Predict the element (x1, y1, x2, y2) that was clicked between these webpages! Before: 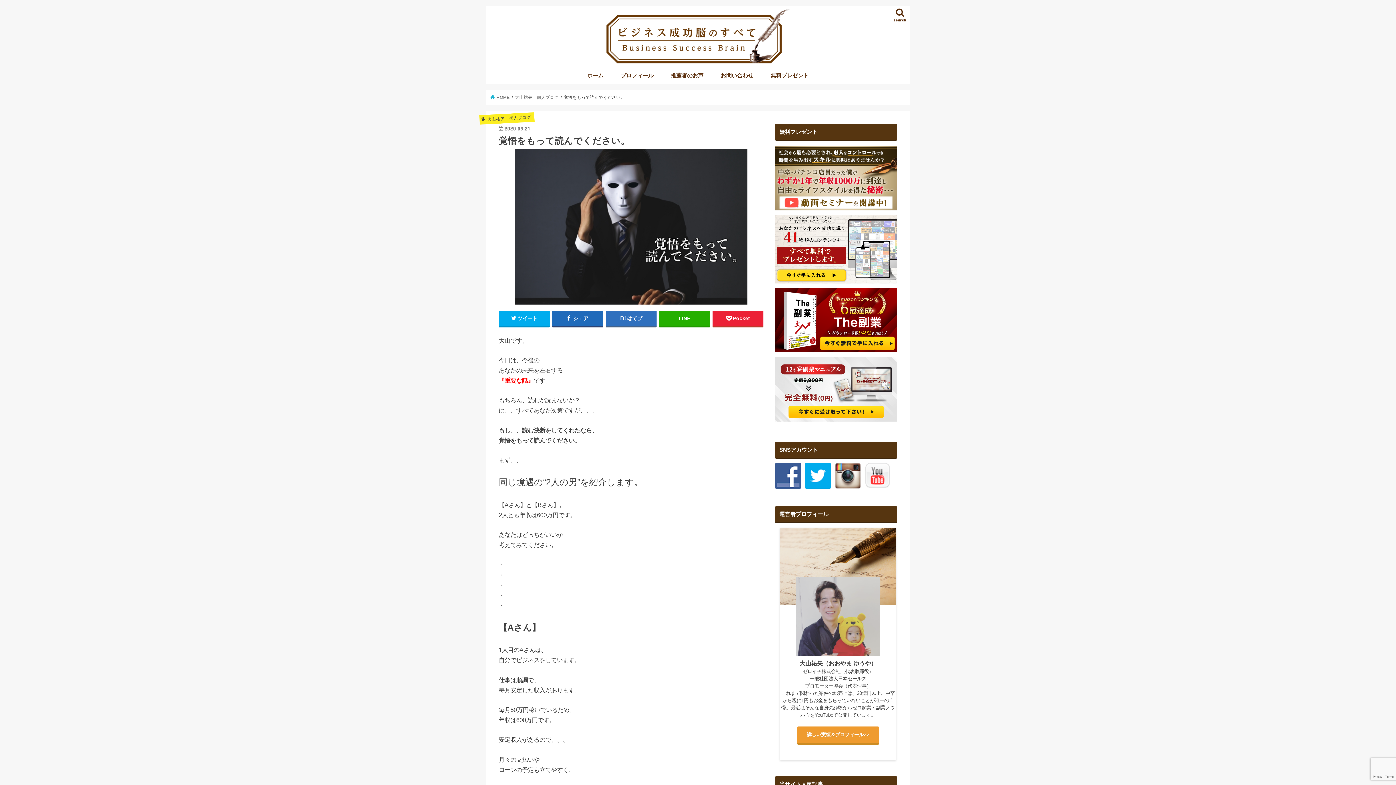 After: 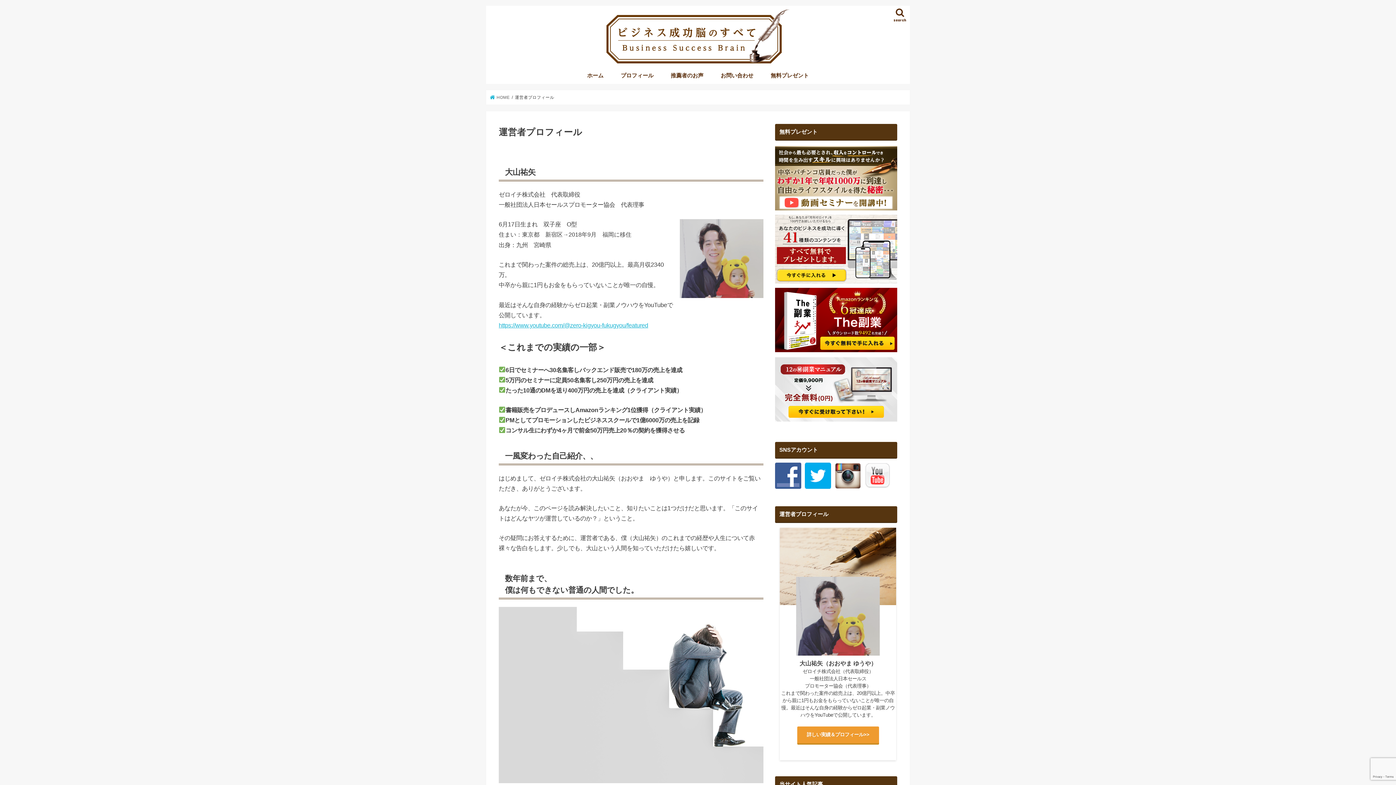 Action: bbox: (612, 66, 662, 84) label: プロフィール